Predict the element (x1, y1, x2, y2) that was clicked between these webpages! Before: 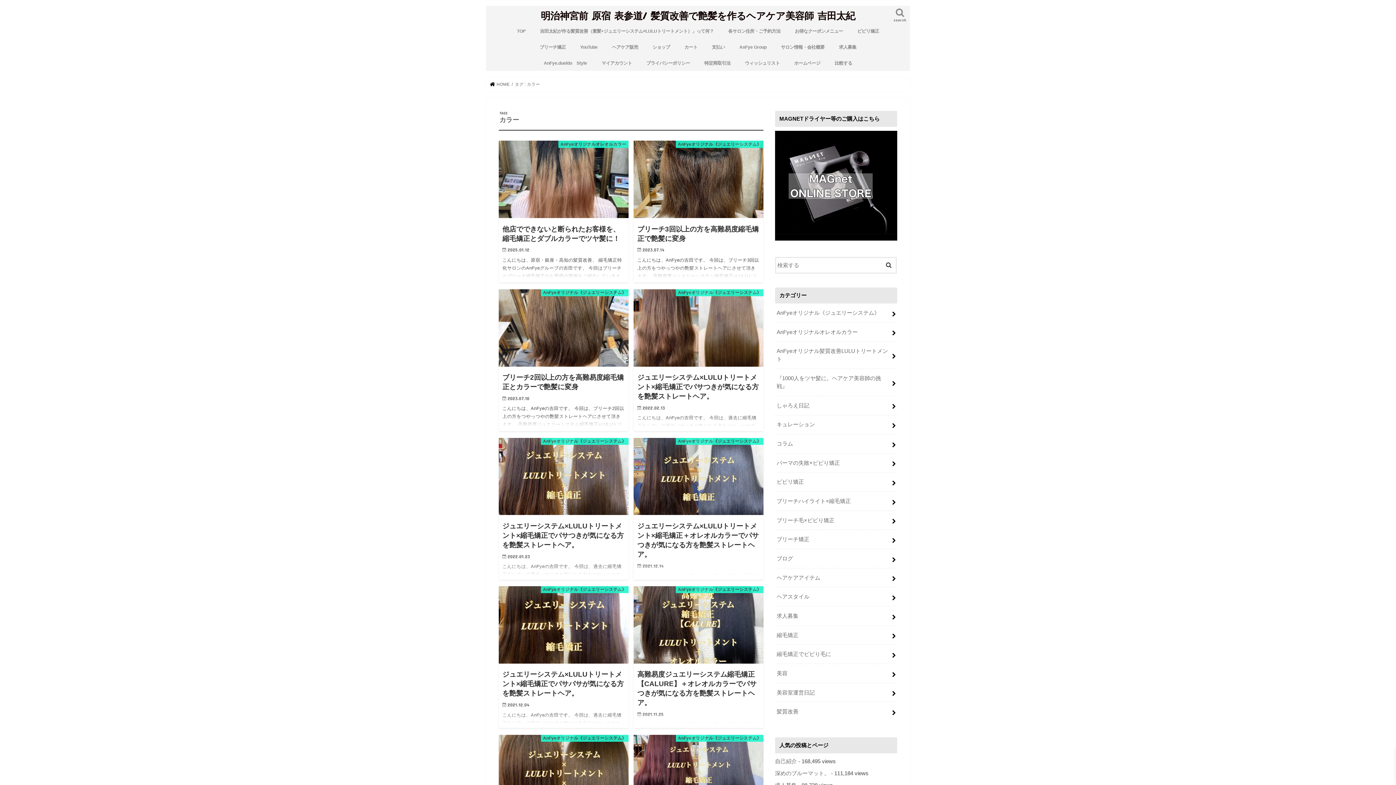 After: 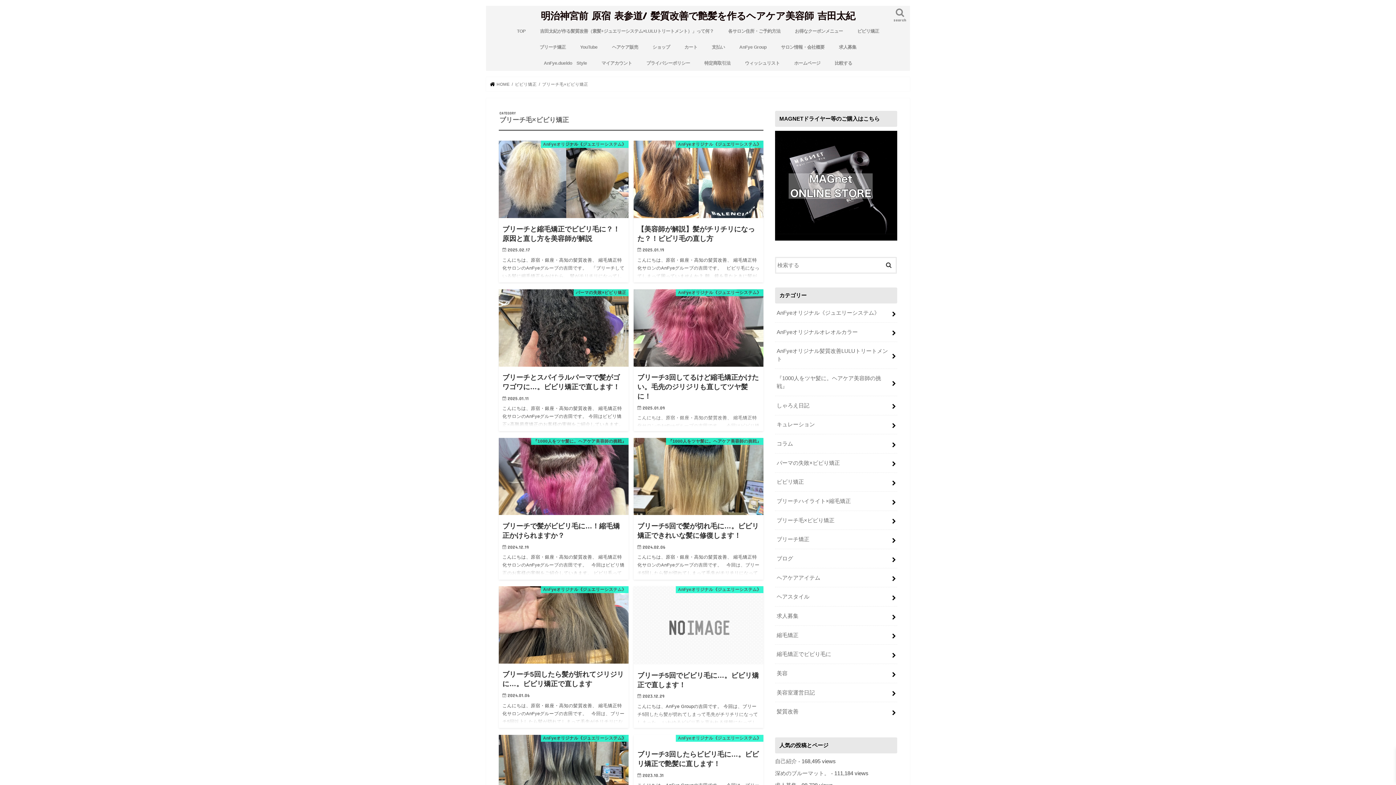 Action: label: ブリーチ毛×ビビり矯正 bbox: (775, 511, 897, 529)